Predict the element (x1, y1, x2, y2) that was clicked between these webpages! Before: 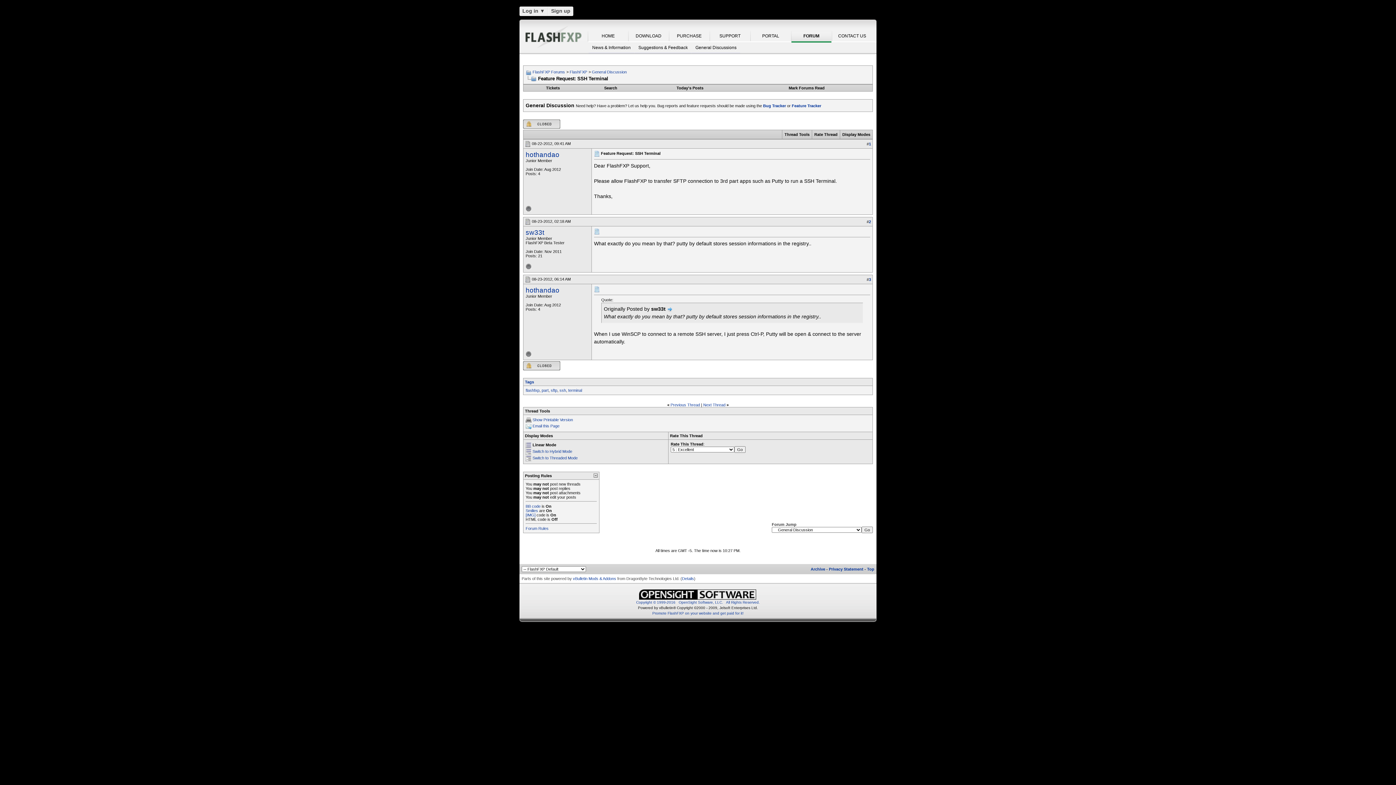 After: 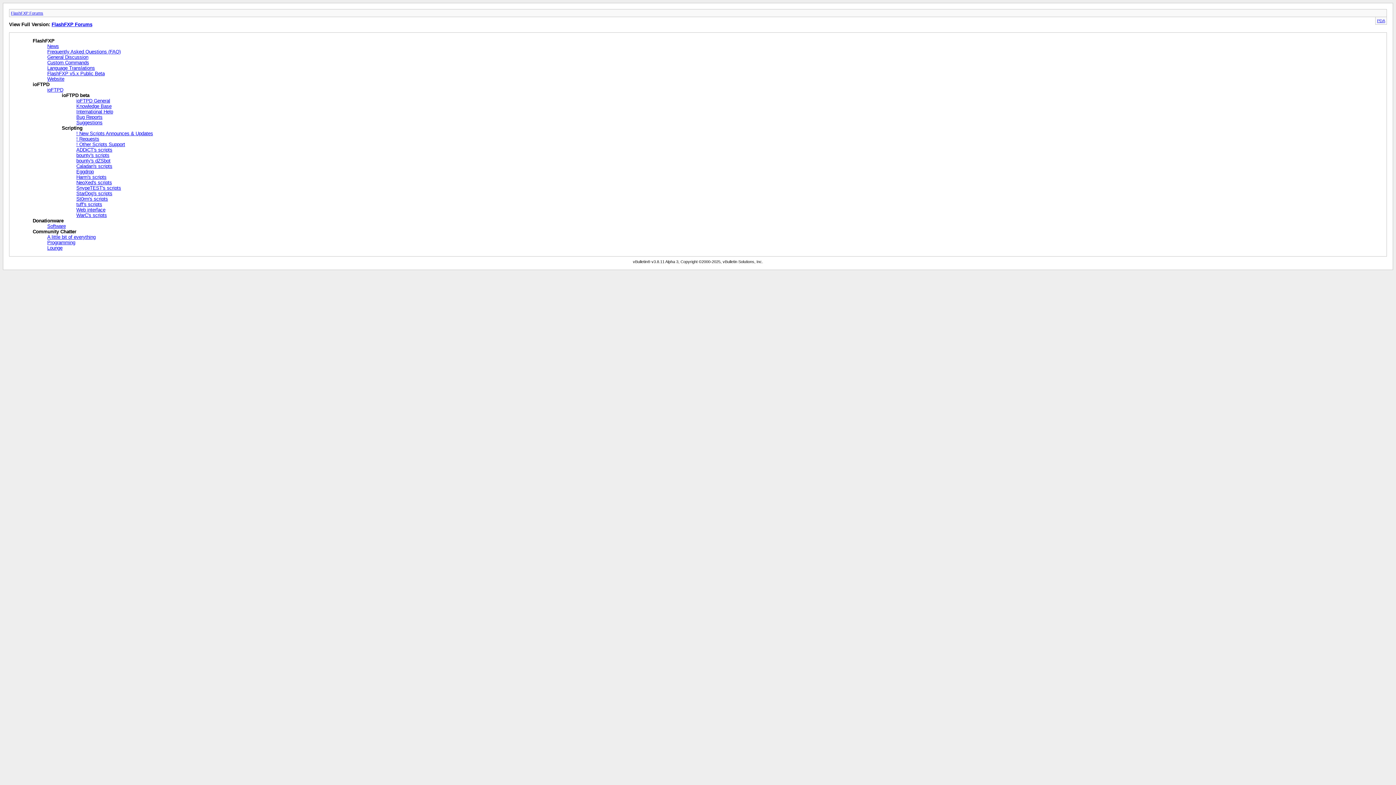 Action: bbox: (810, 567, 825, 571) label: Archive